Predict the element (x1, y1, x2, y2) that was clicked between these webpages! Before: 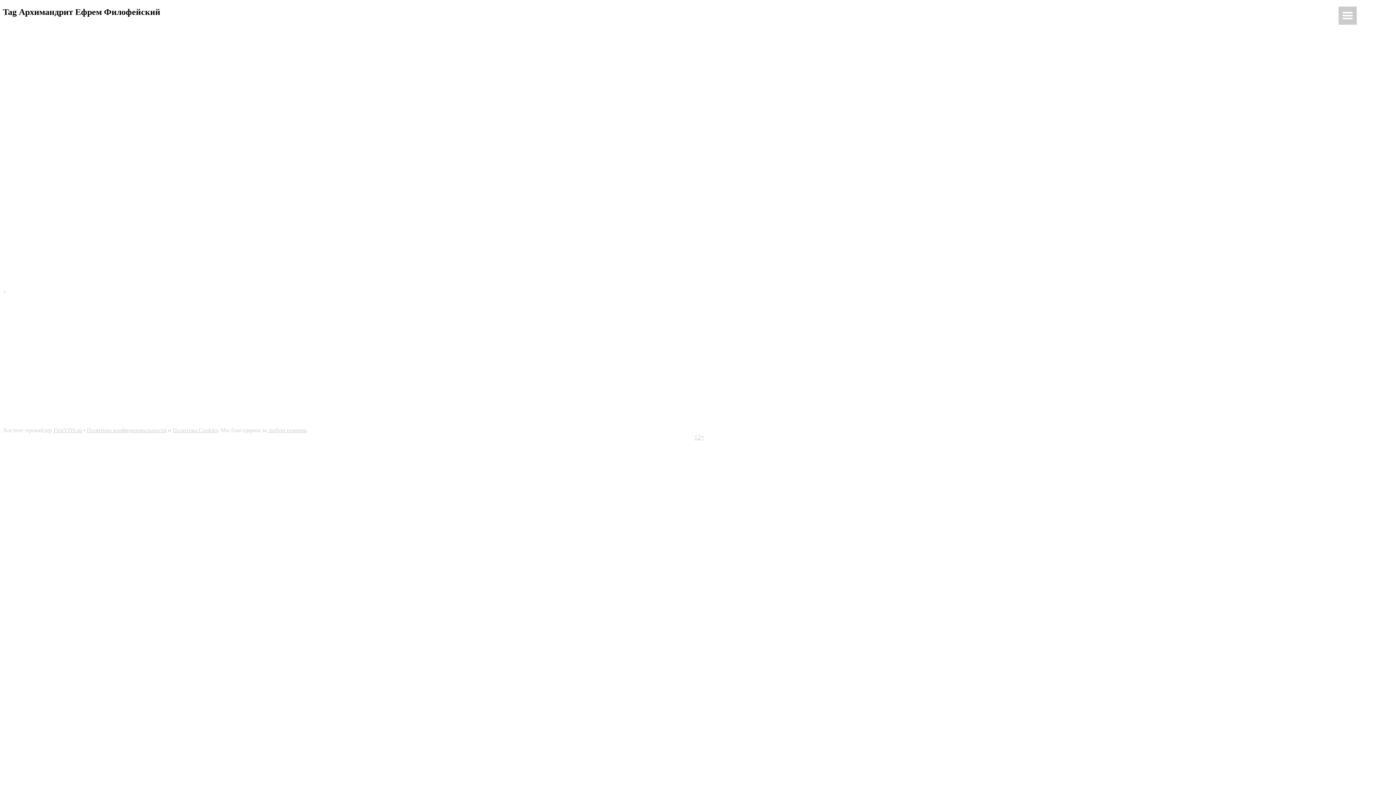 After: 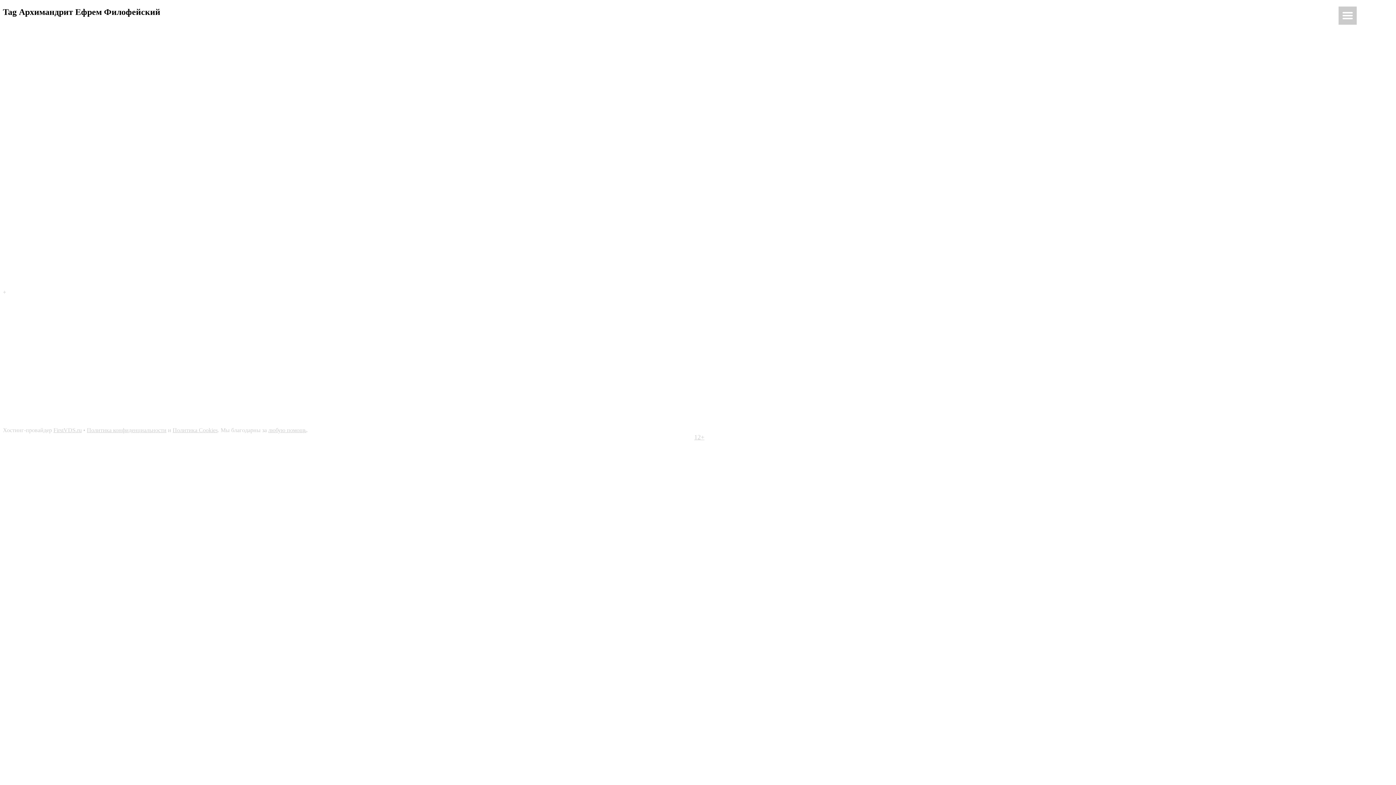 Action: label: Menu bbox: (1339, 6, 1357, 24)